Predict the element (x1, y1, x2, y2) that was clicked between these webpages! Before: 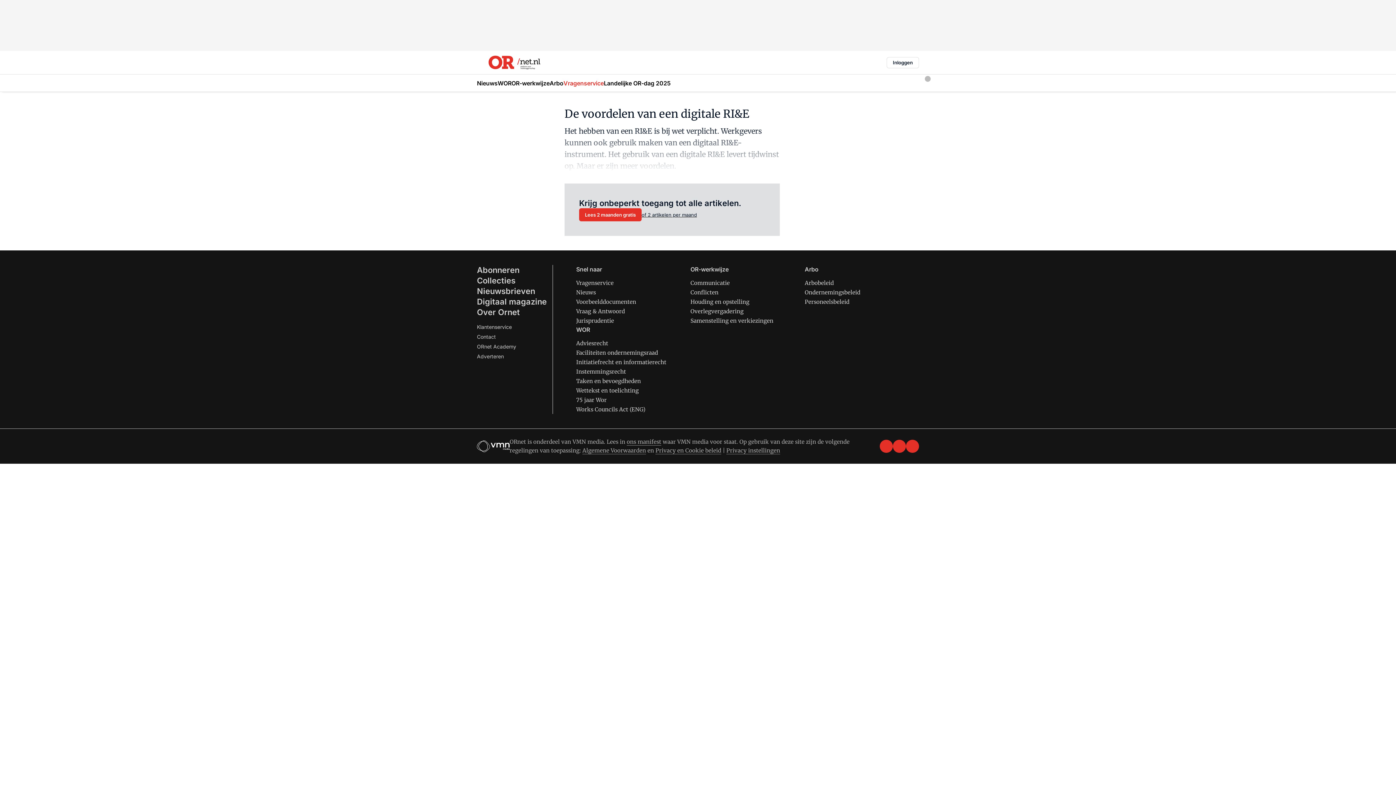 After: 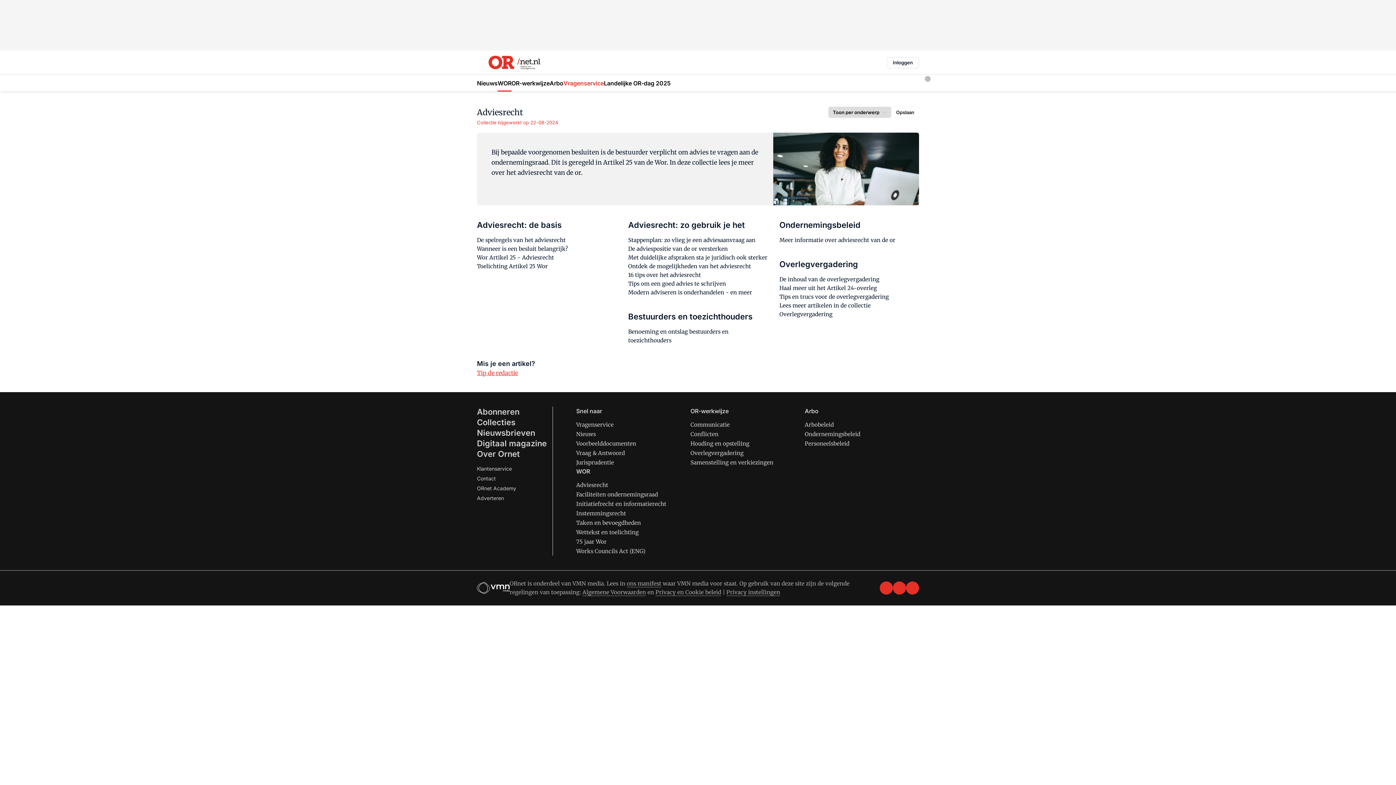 Action: bbox: (576, 340, 608, 346) label: Adviesrecht